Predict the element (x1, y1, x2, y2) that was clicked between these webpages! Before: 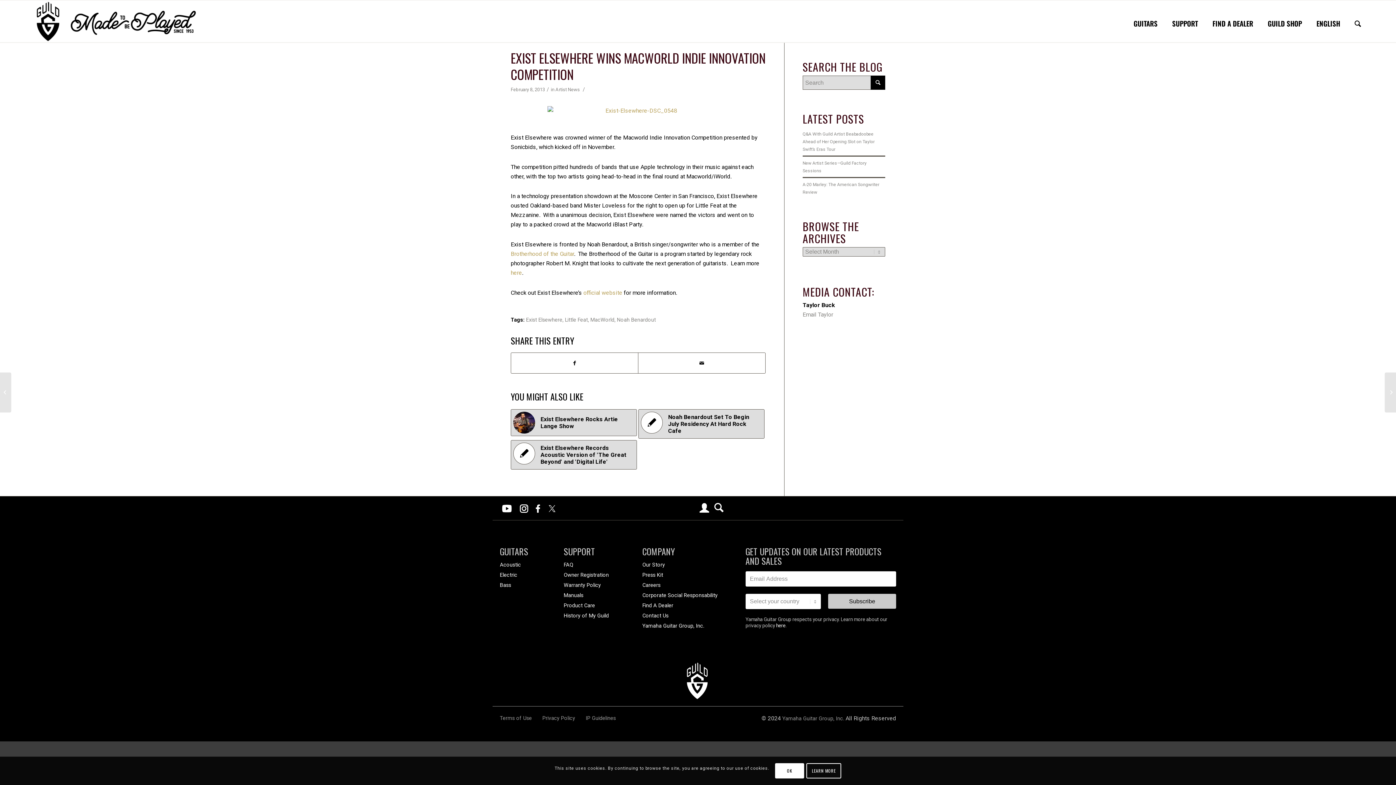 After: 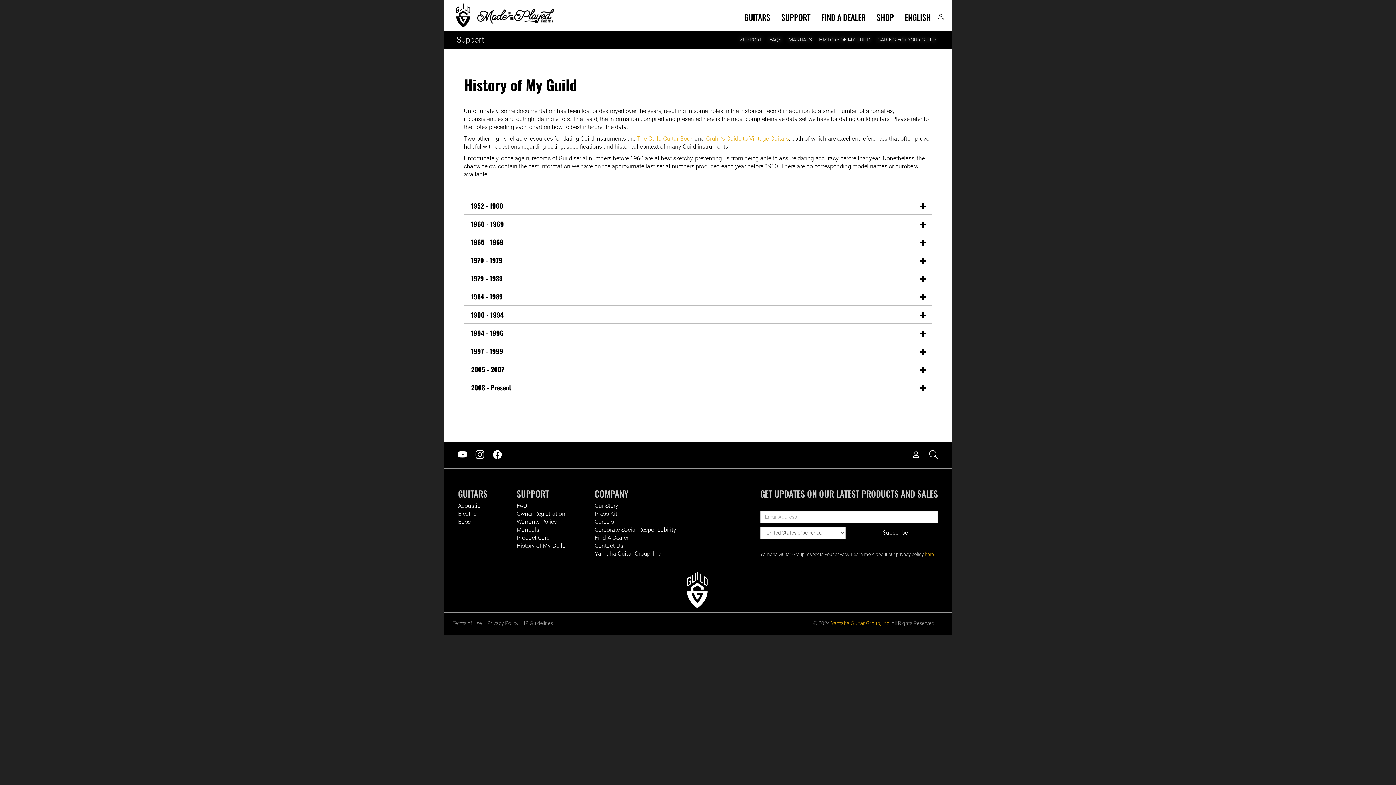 Action: bbox: (563, 613, 608, 619) label: History of My Guild